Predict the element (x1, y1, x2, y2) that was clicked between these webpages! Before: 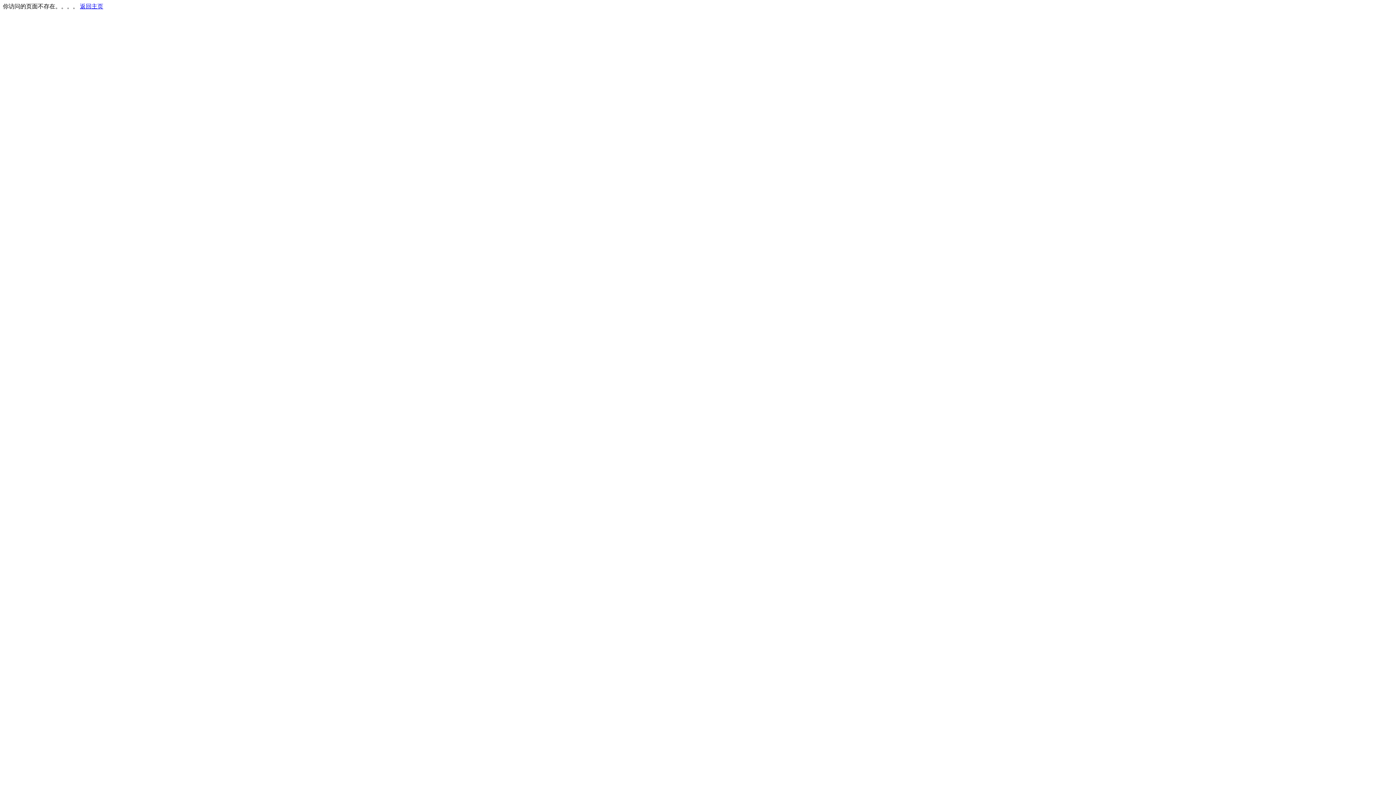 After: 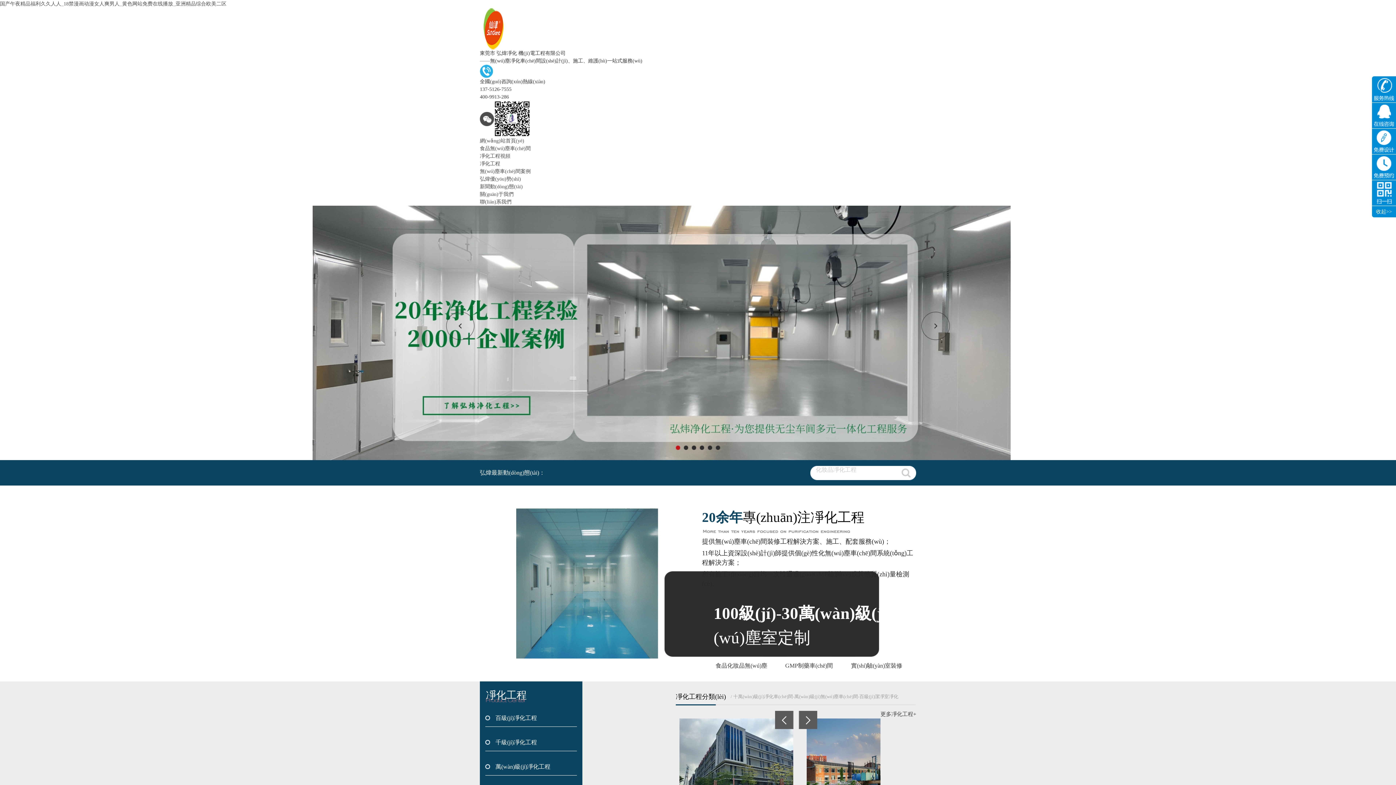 Action: label: 返回主页 bbox: (80, 3, 103, 9)